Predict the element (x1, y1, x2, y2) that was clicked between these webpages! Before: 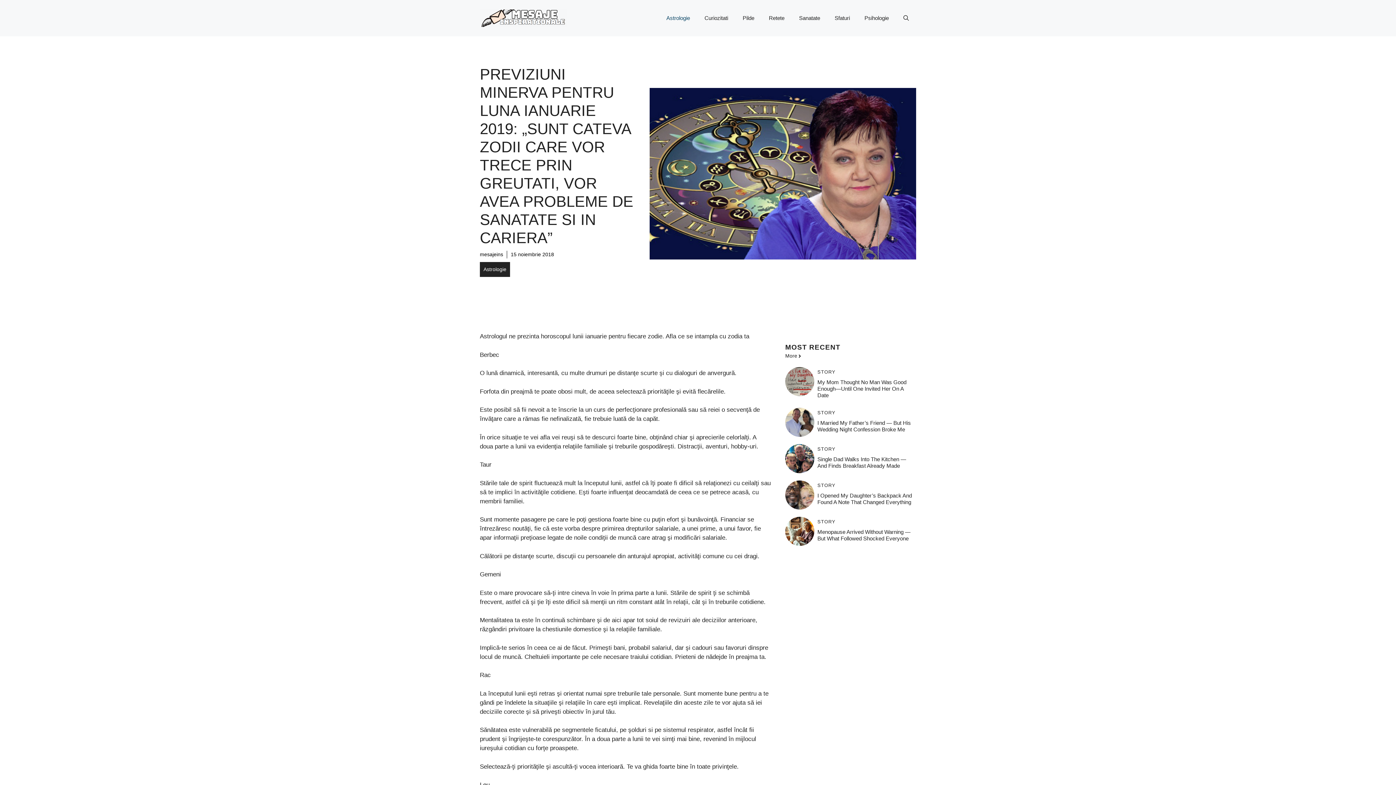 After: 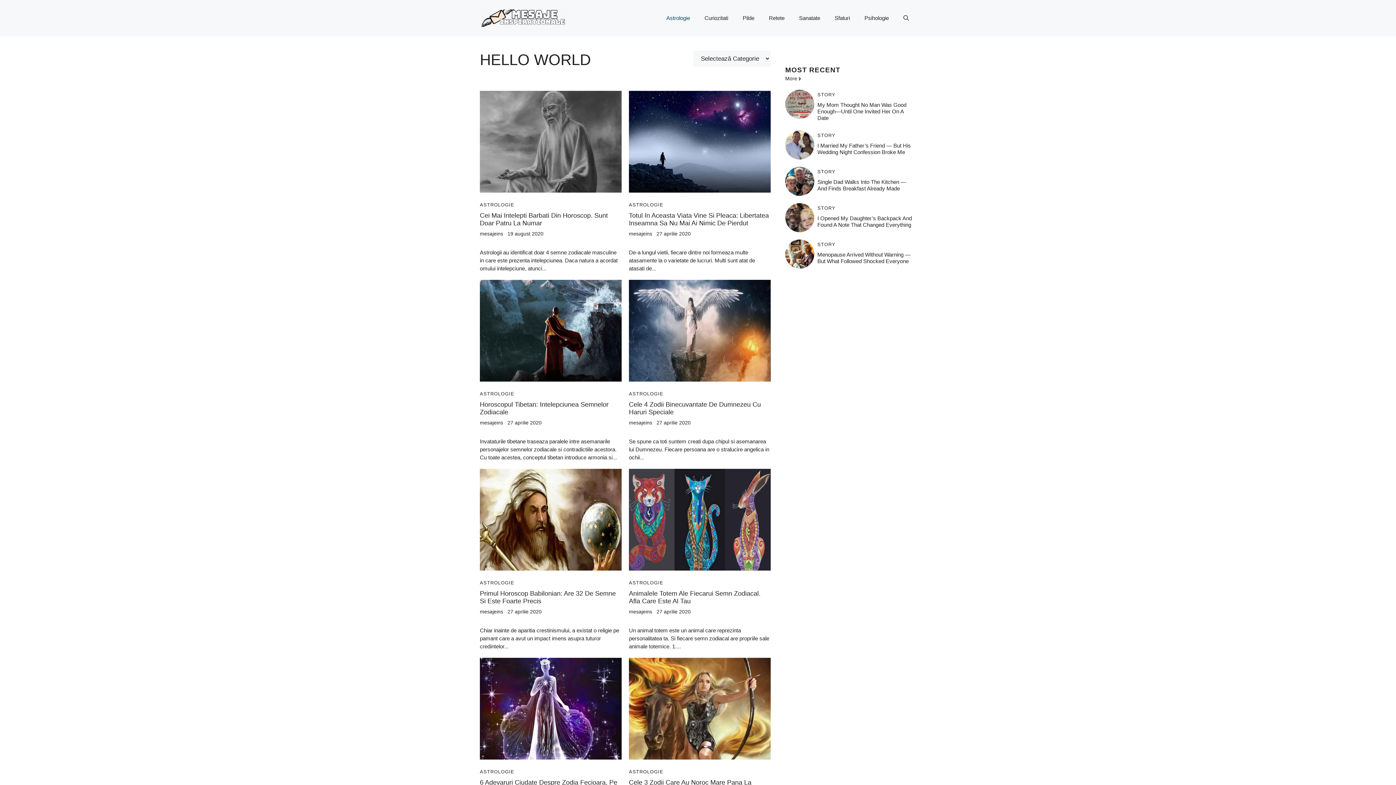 Action: label: Astrologie bbox: (480, 262, 510, 277)